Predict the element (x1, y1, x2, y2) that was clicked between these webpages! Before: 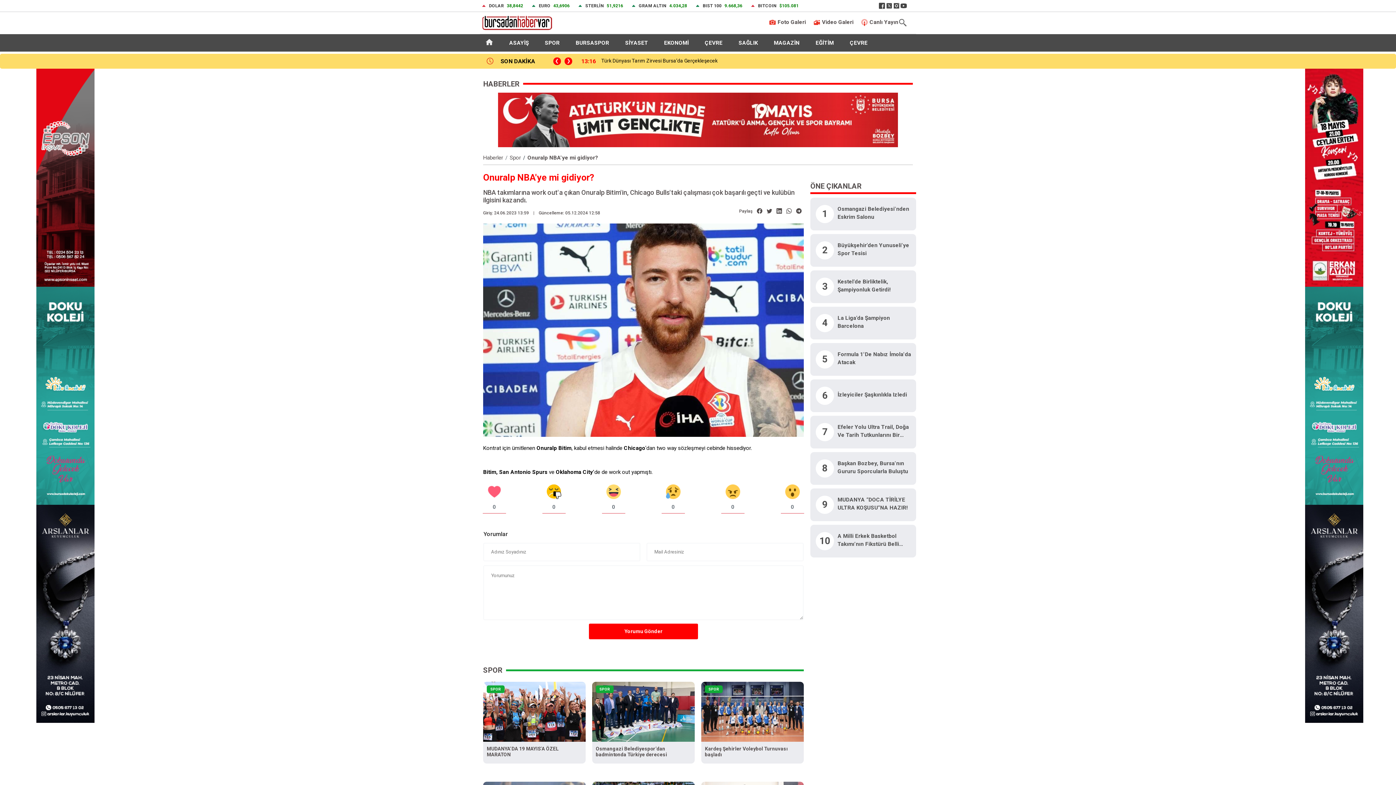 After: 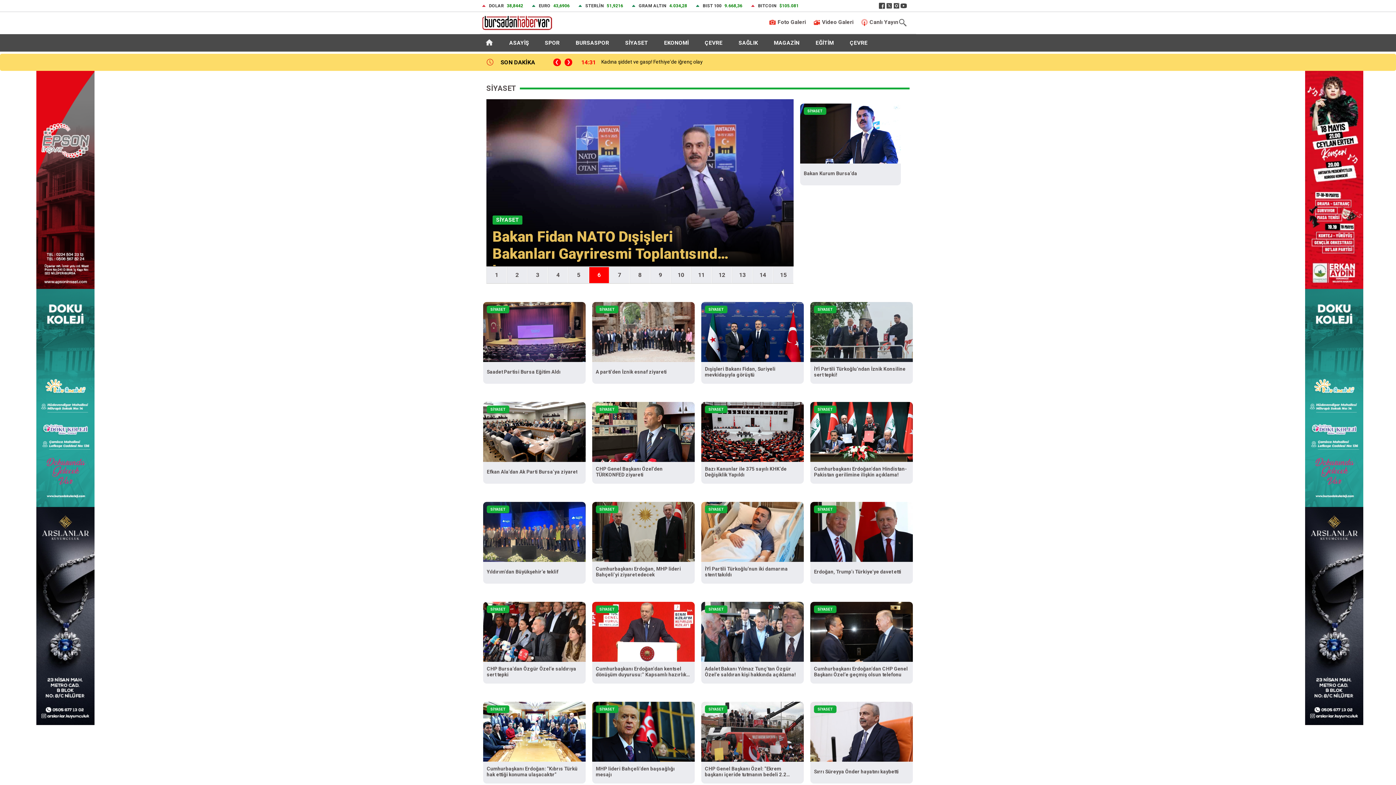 Action: label: SİYASET bbox: (623, 36, 654, 49)